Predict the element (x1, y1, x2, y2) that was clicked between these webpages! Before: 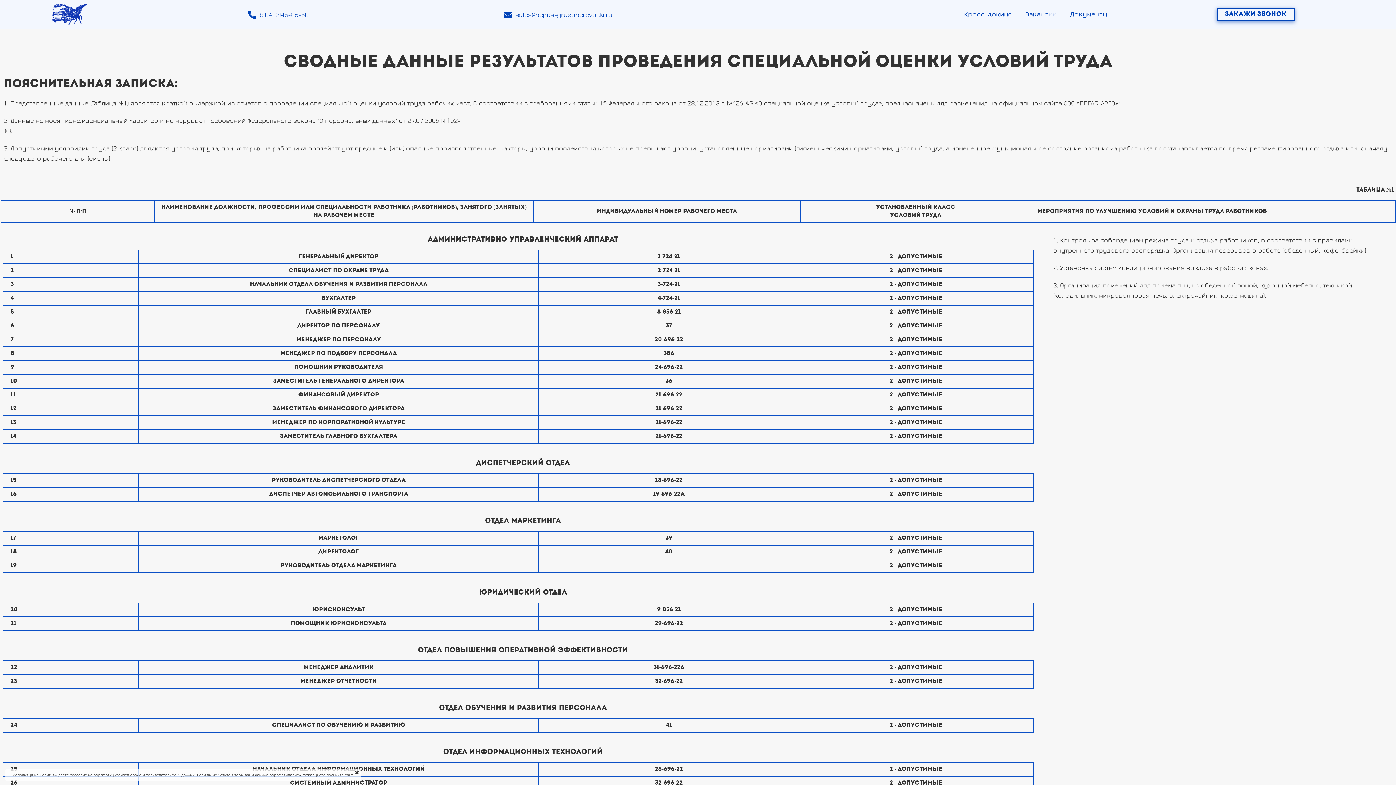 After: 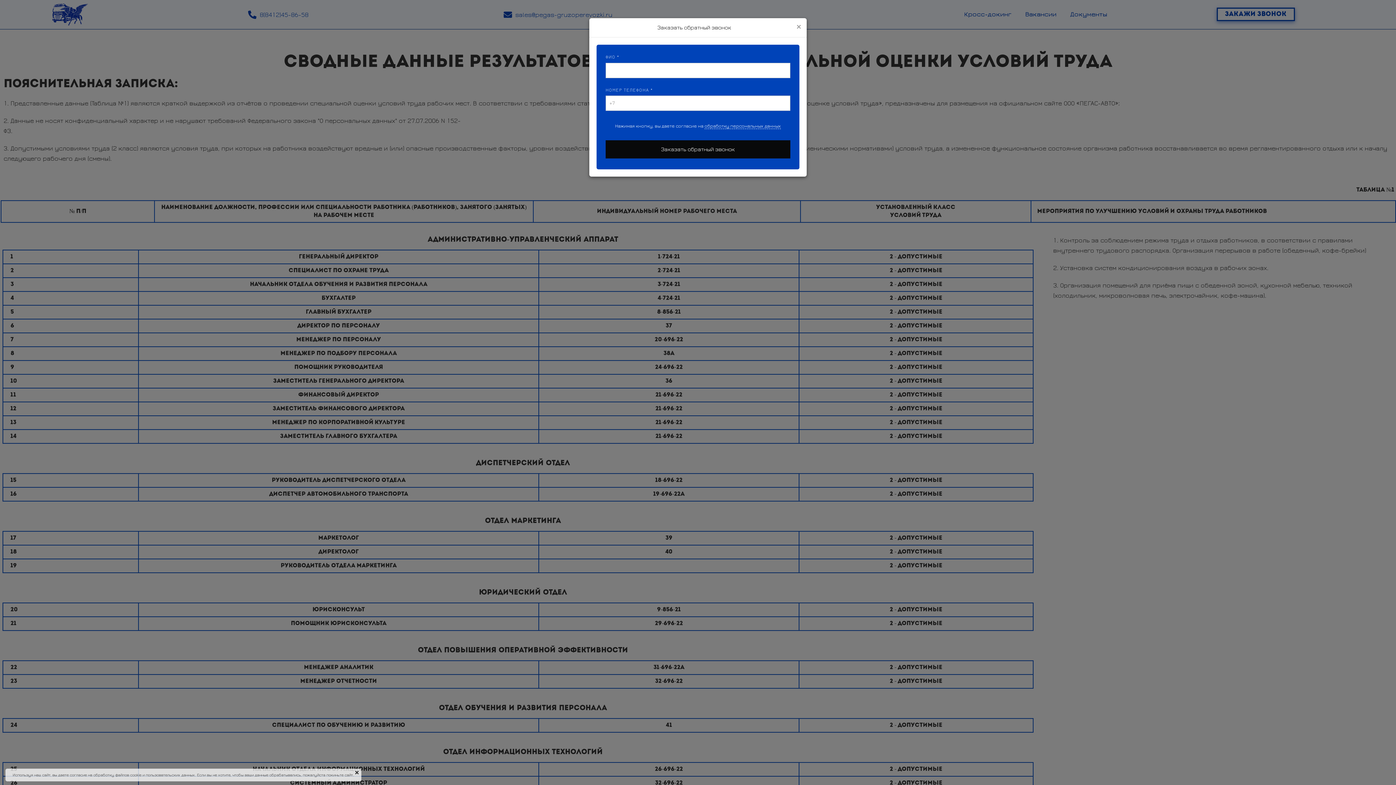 Action: label: Закажи звонок bbox: (1202, 5, 1310, 22)